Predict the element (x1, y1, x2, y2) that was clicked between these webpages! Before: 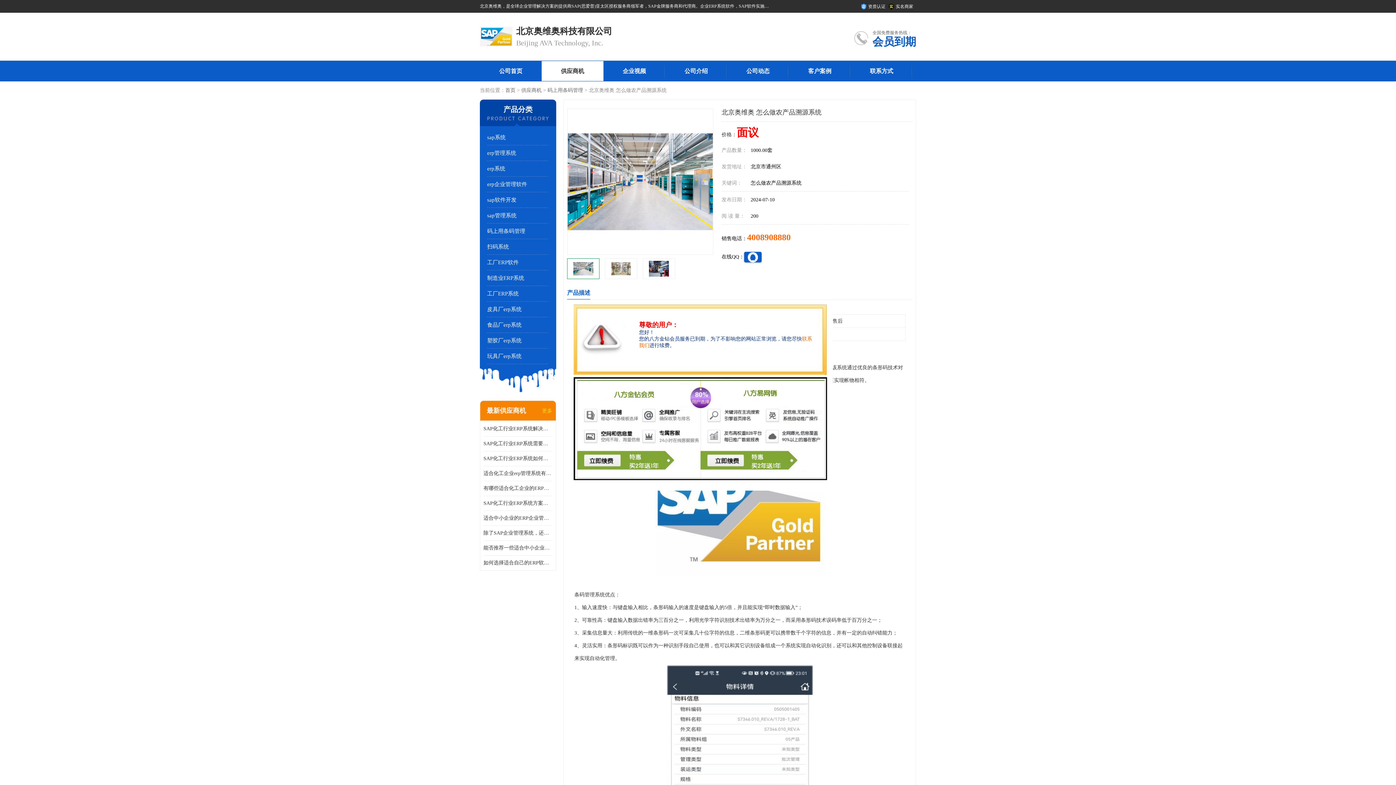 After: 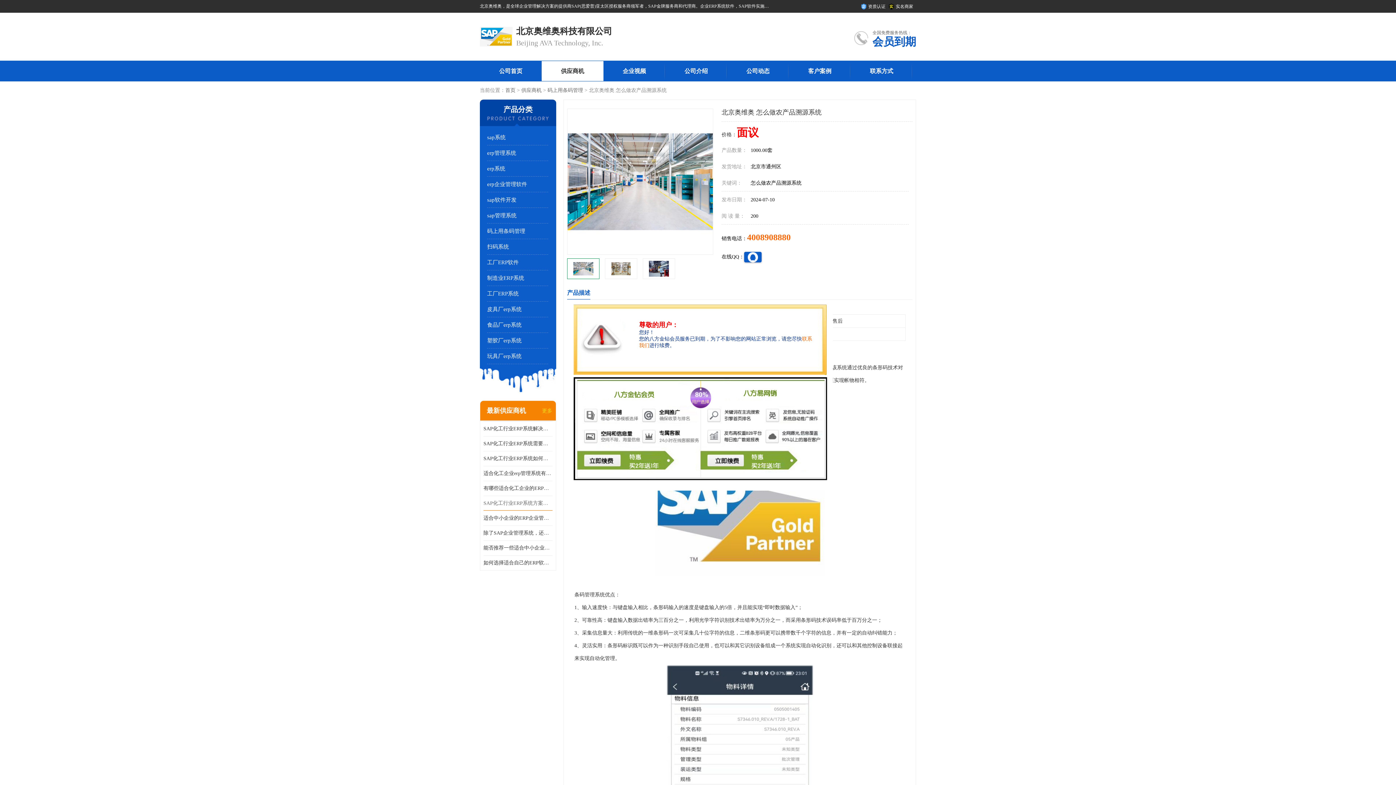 Action: bbox: (483, 496, 552, 510) label: SAP化工行业ERP系统方案介绍？SAP实施商，北京奥维奥